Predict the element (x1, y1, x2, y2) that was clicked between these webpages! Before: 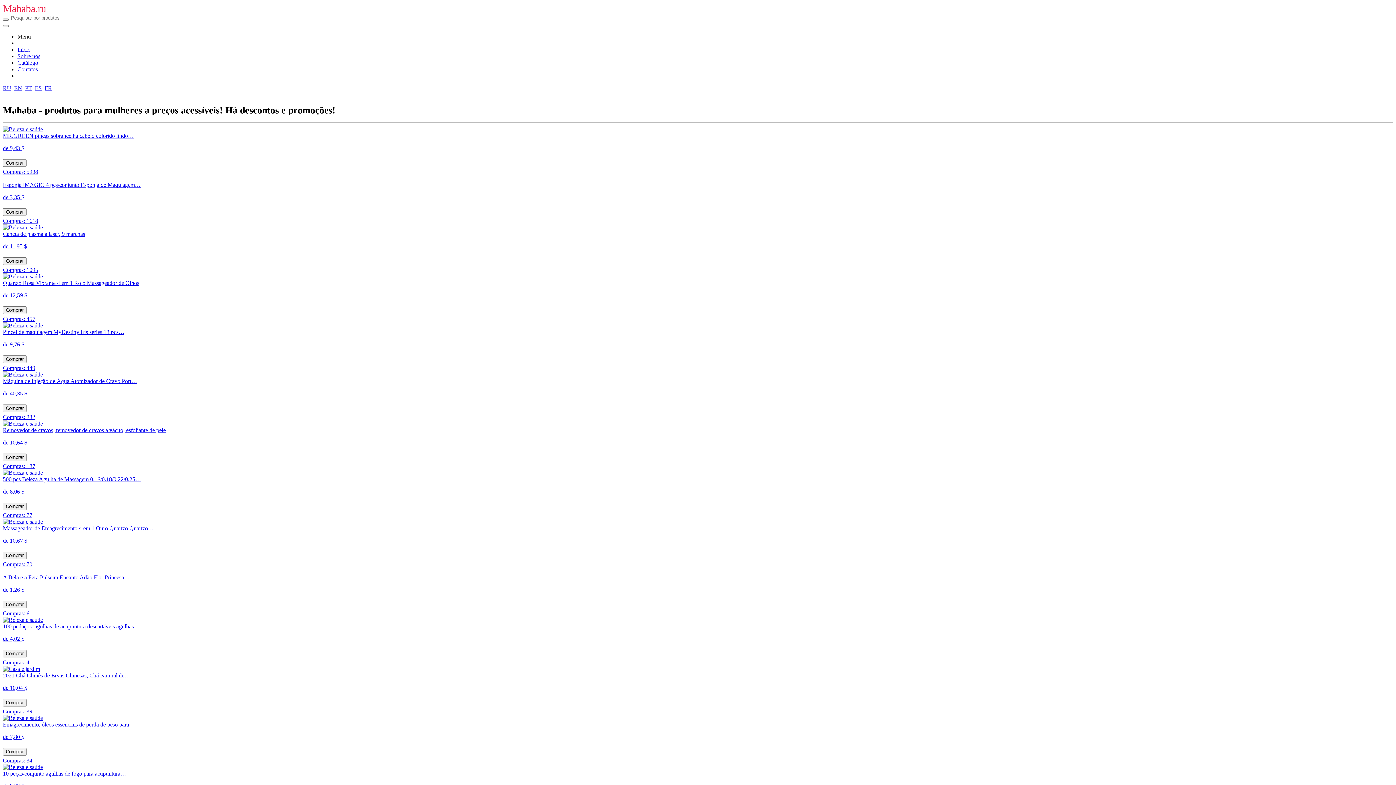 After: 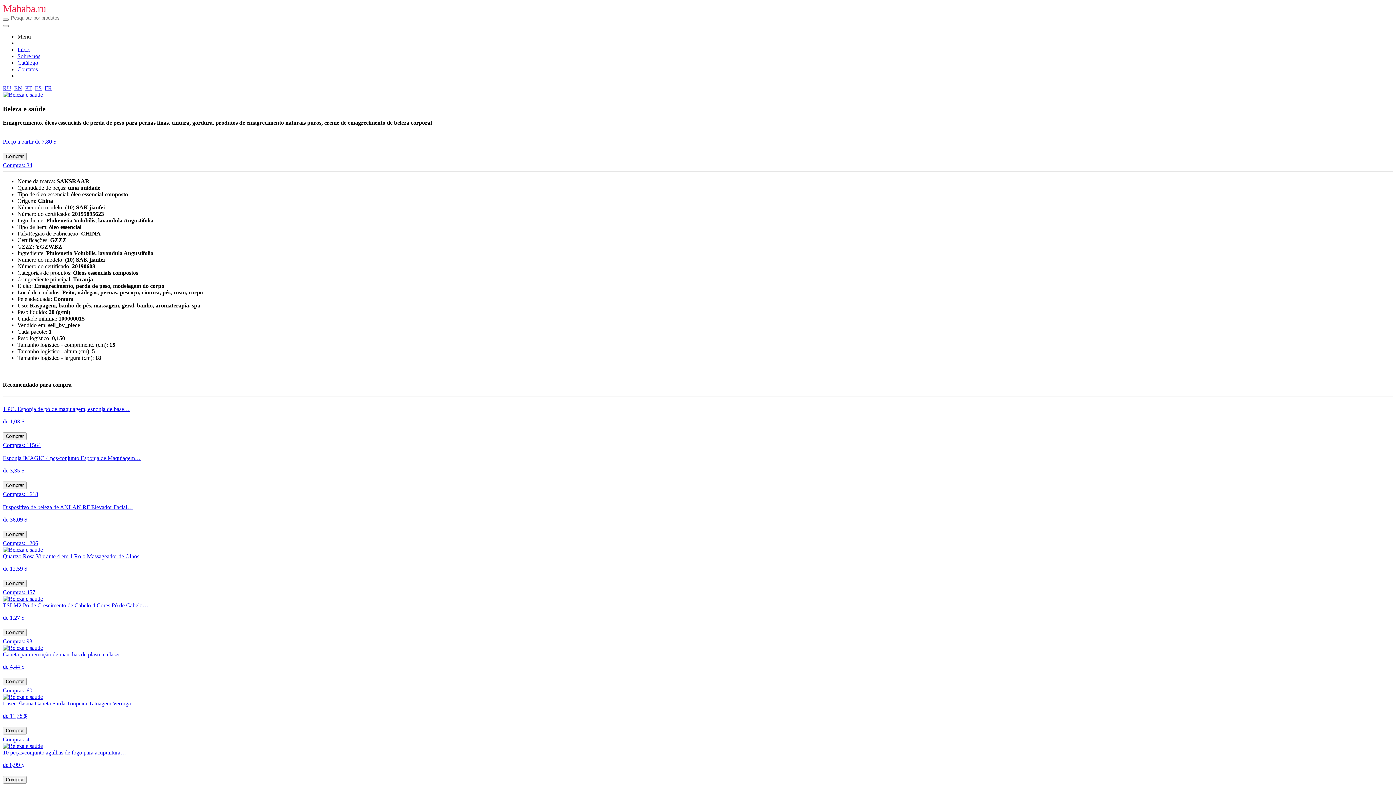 Action: label: Comprar bbox: (2, 748, 26, 755)